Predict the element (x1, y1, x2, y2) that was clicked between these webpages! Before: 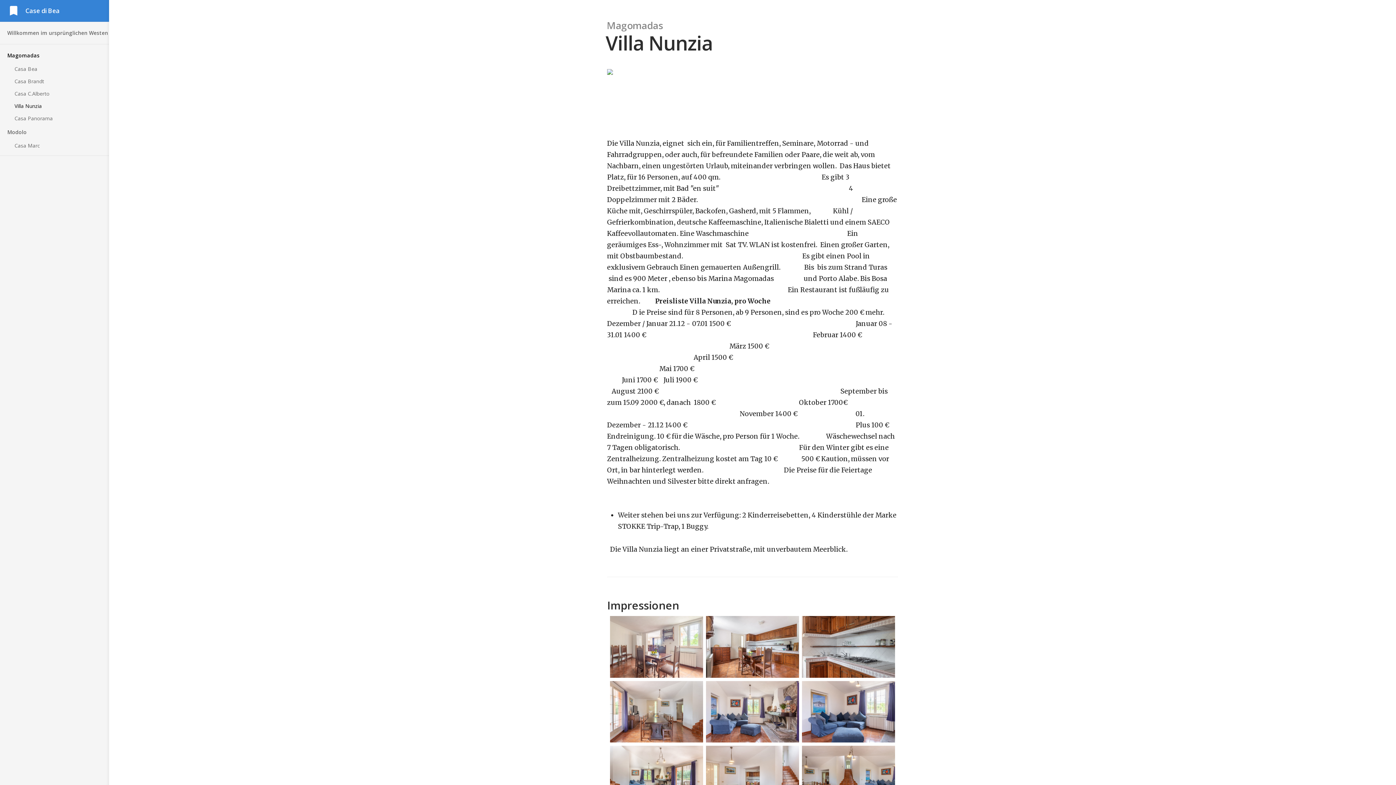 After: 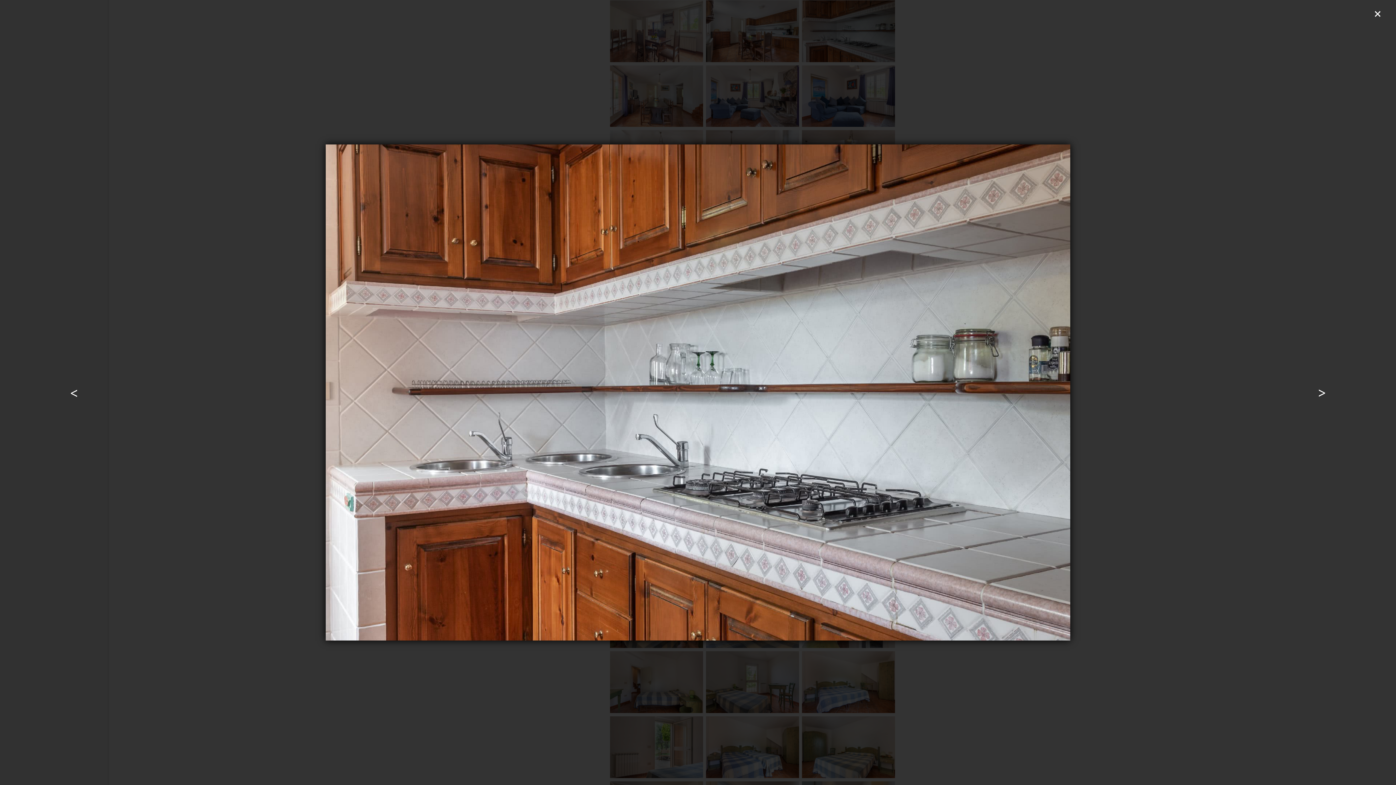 Action: bbox: (802, 671, 895, 679)